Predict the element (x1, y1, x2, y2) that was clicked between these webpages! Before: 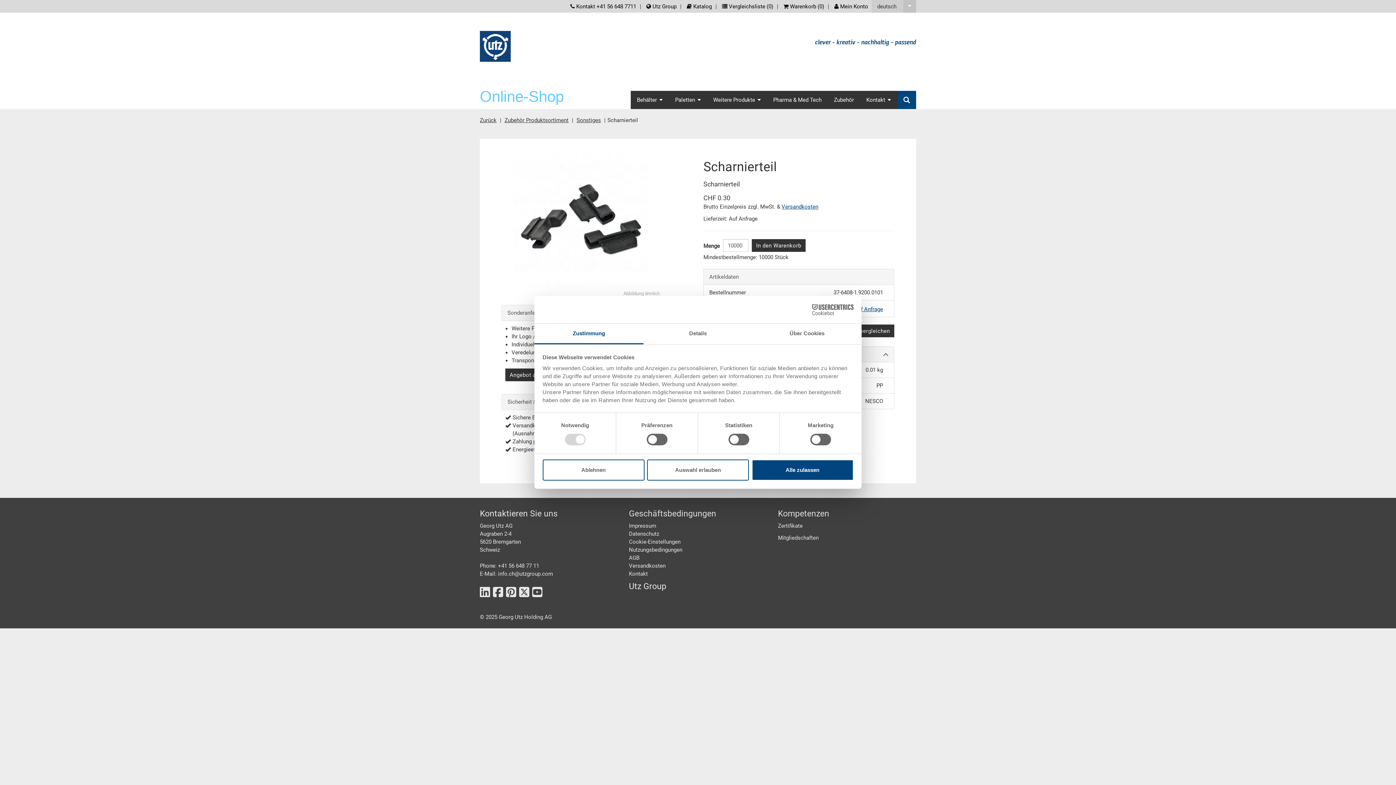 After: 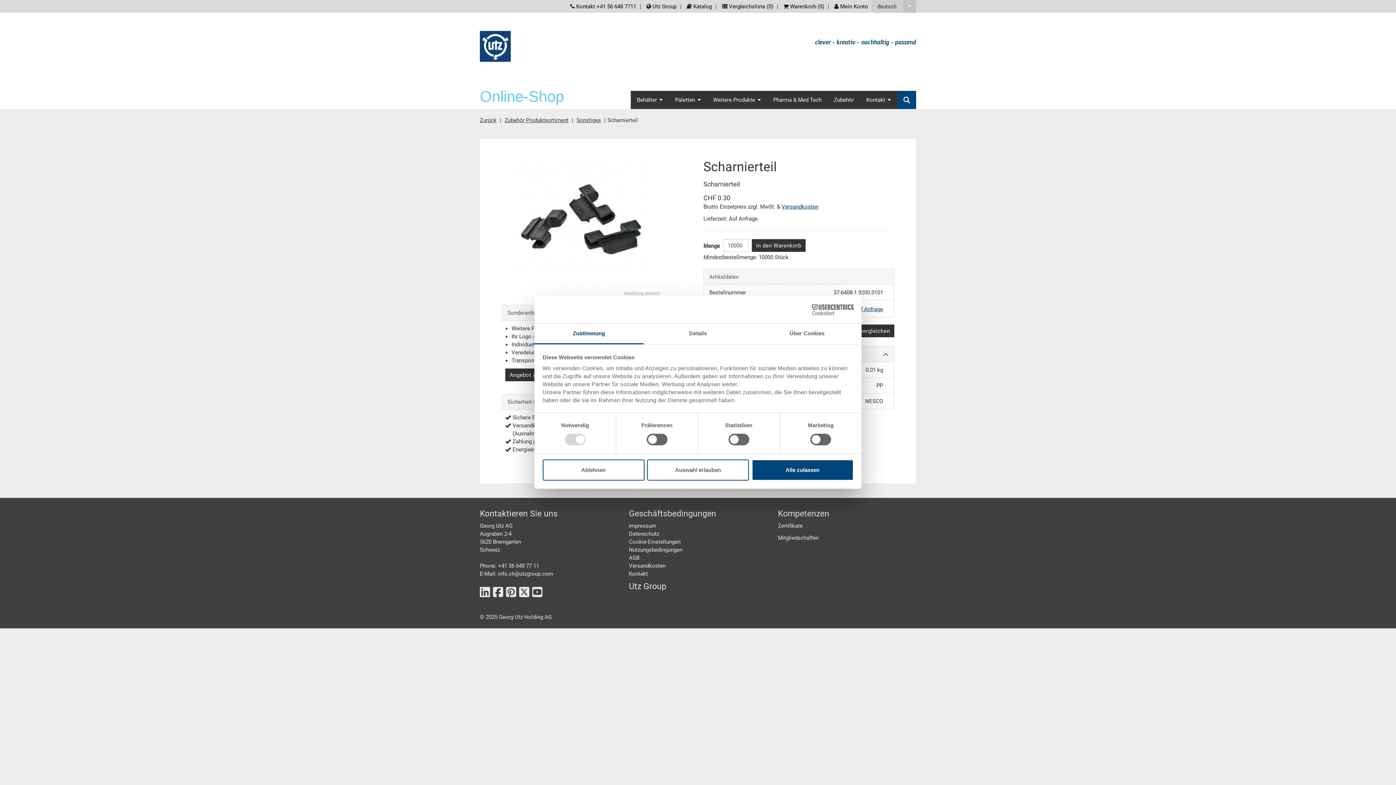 Action: bbox: (506, 551, 517, 558)